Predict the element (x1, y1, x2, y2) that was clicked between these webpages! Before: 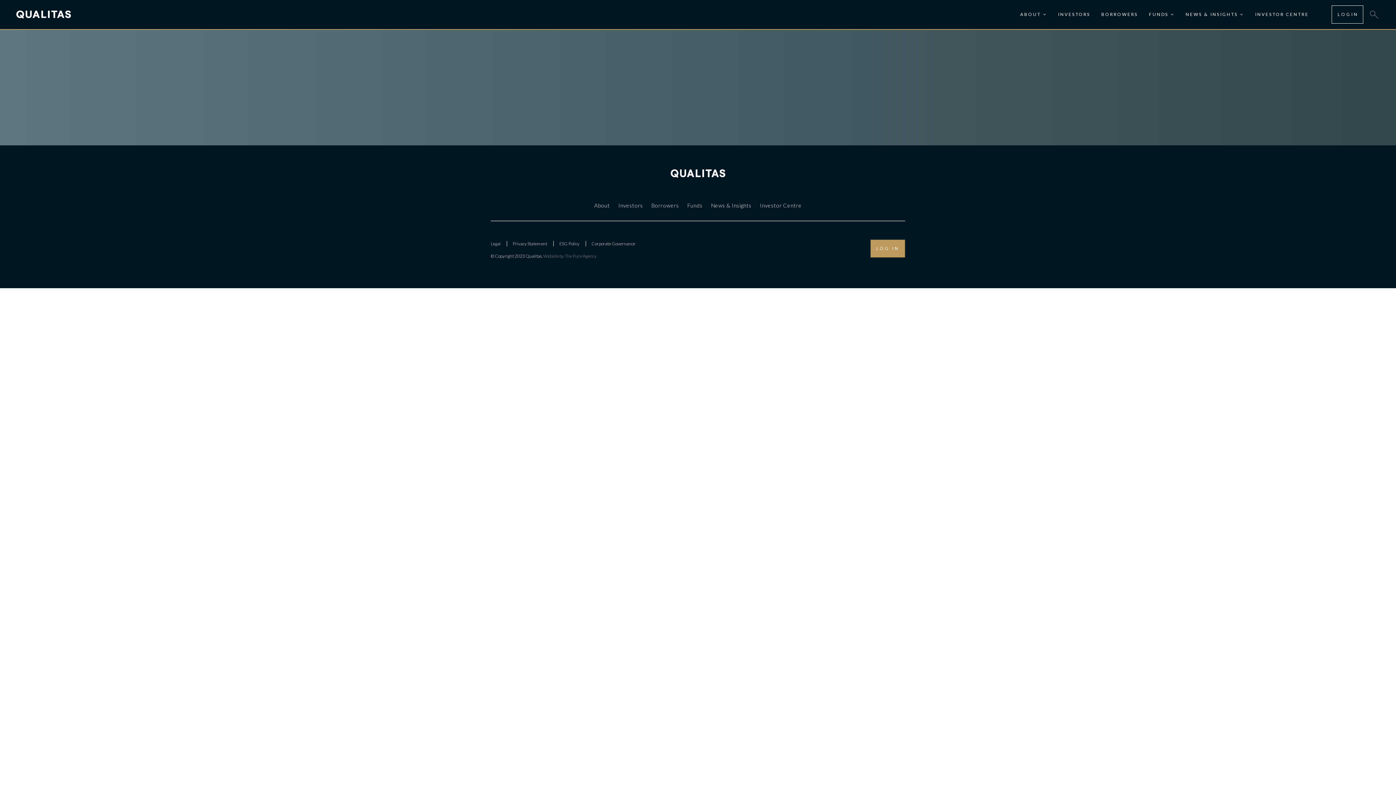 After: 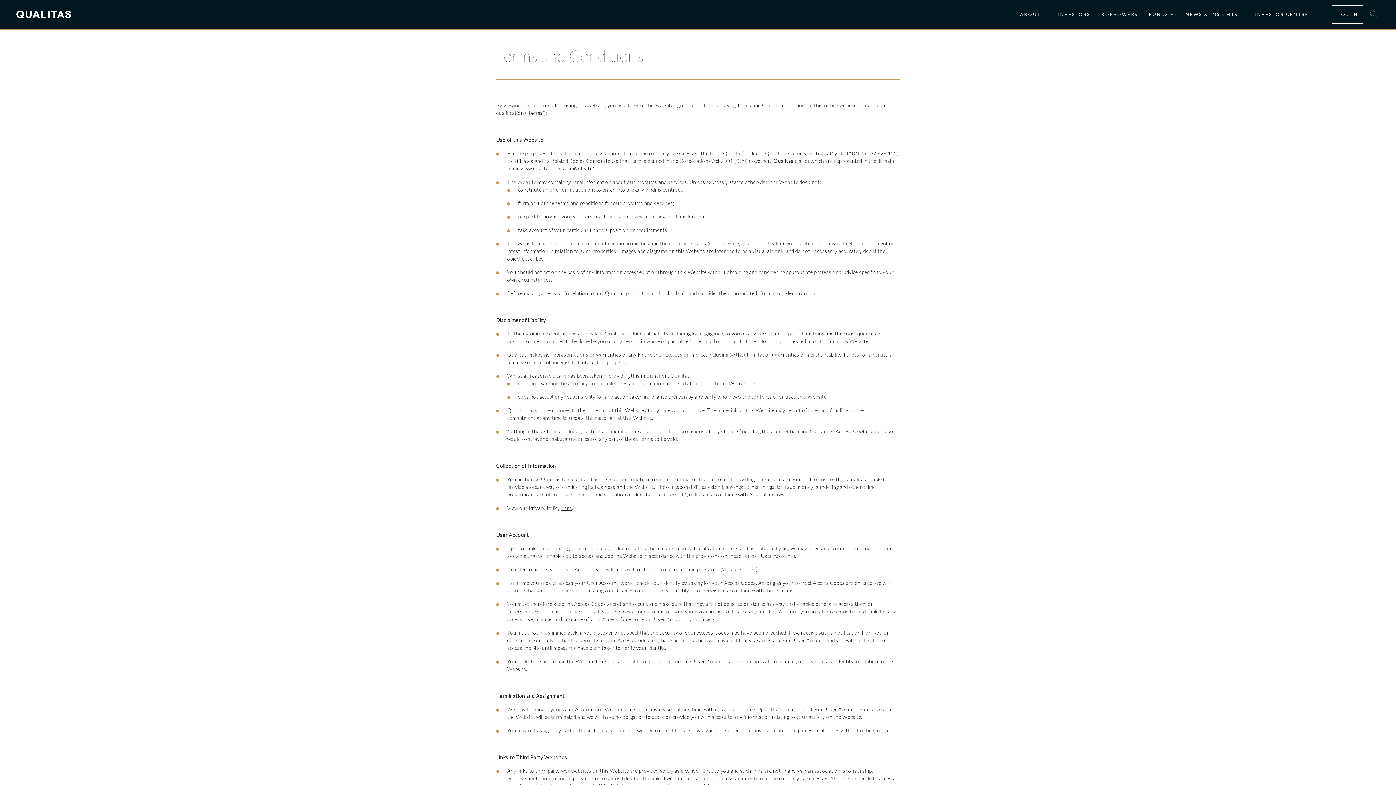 Action: label: Legal bbox: (490, 241, 506, 246)